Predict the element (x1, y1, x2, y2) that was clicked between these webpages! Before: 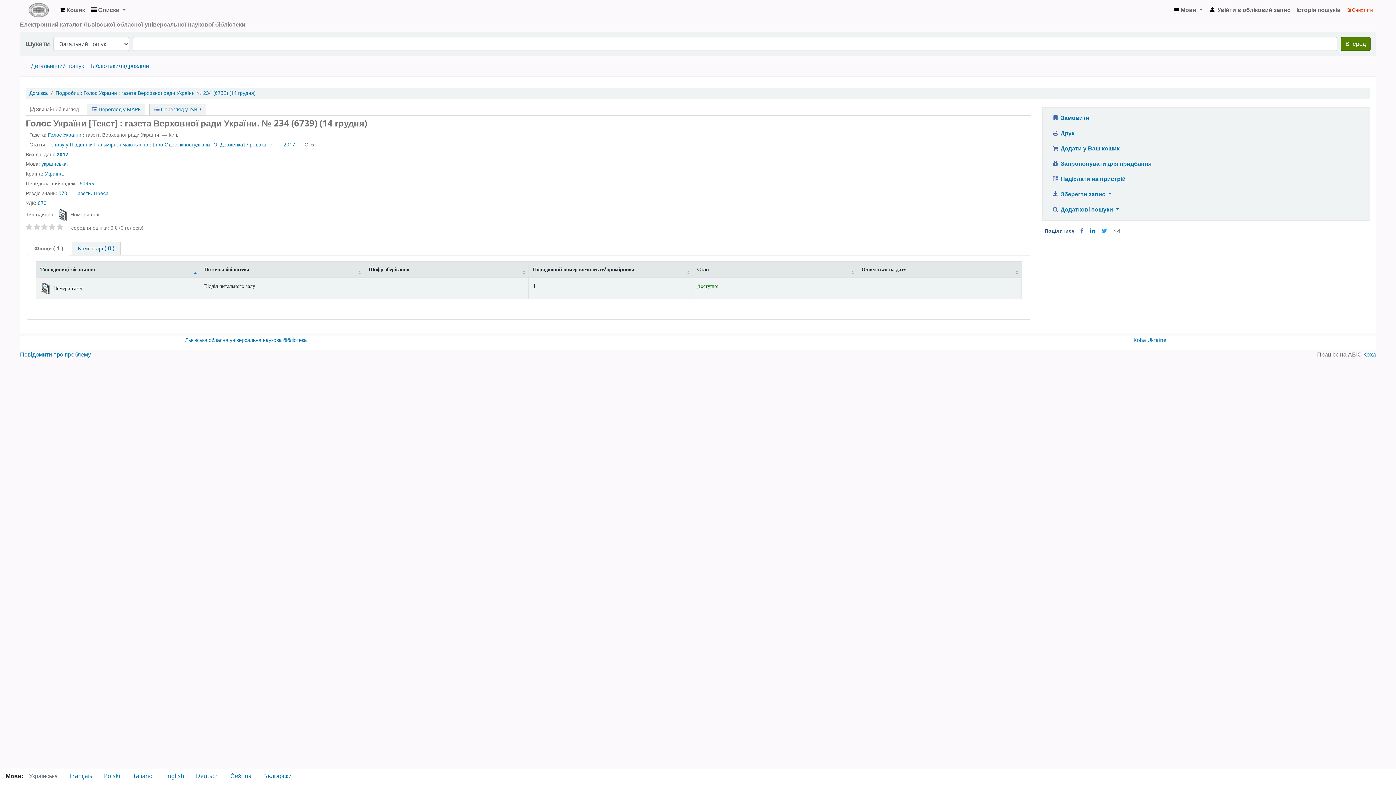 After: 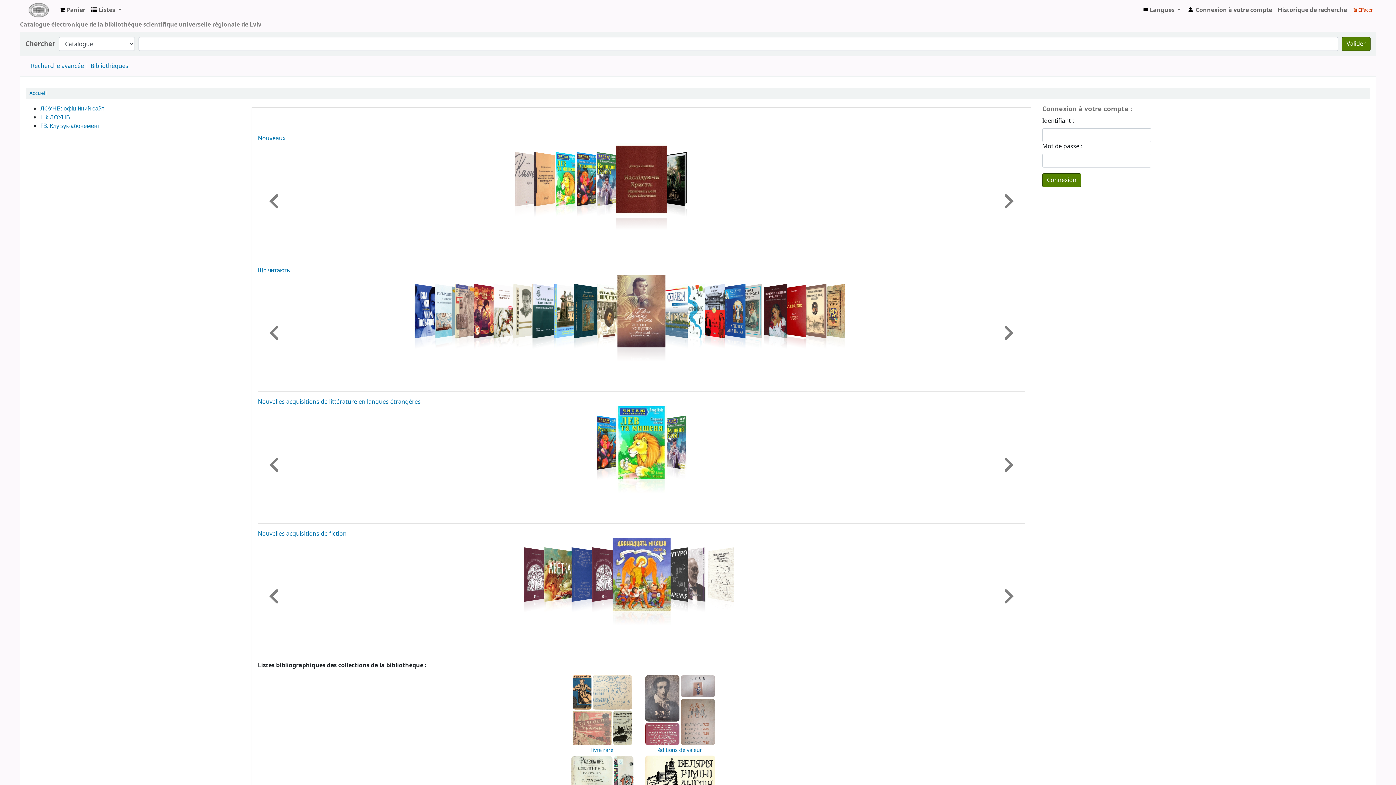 Action: bbox: (63, 769, 98, 784) label: Français